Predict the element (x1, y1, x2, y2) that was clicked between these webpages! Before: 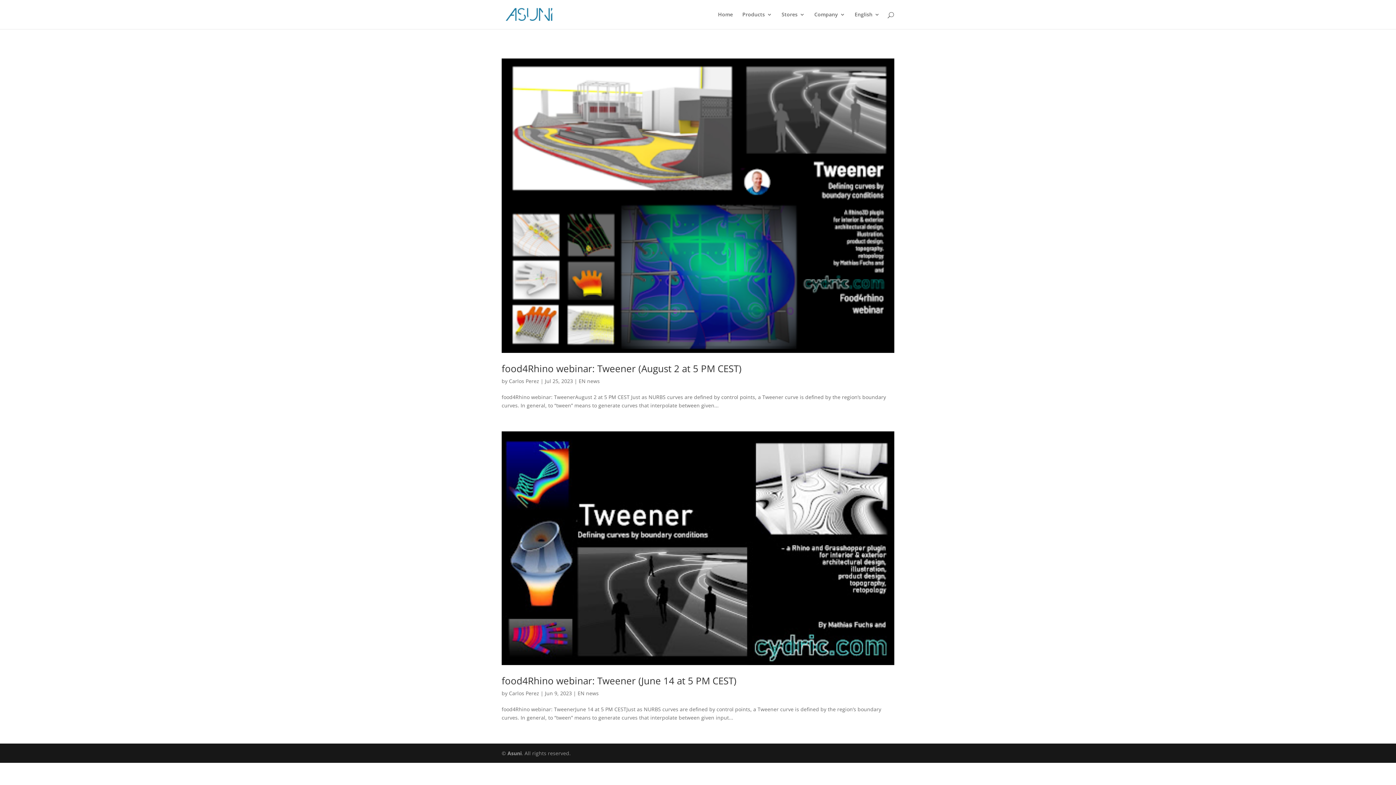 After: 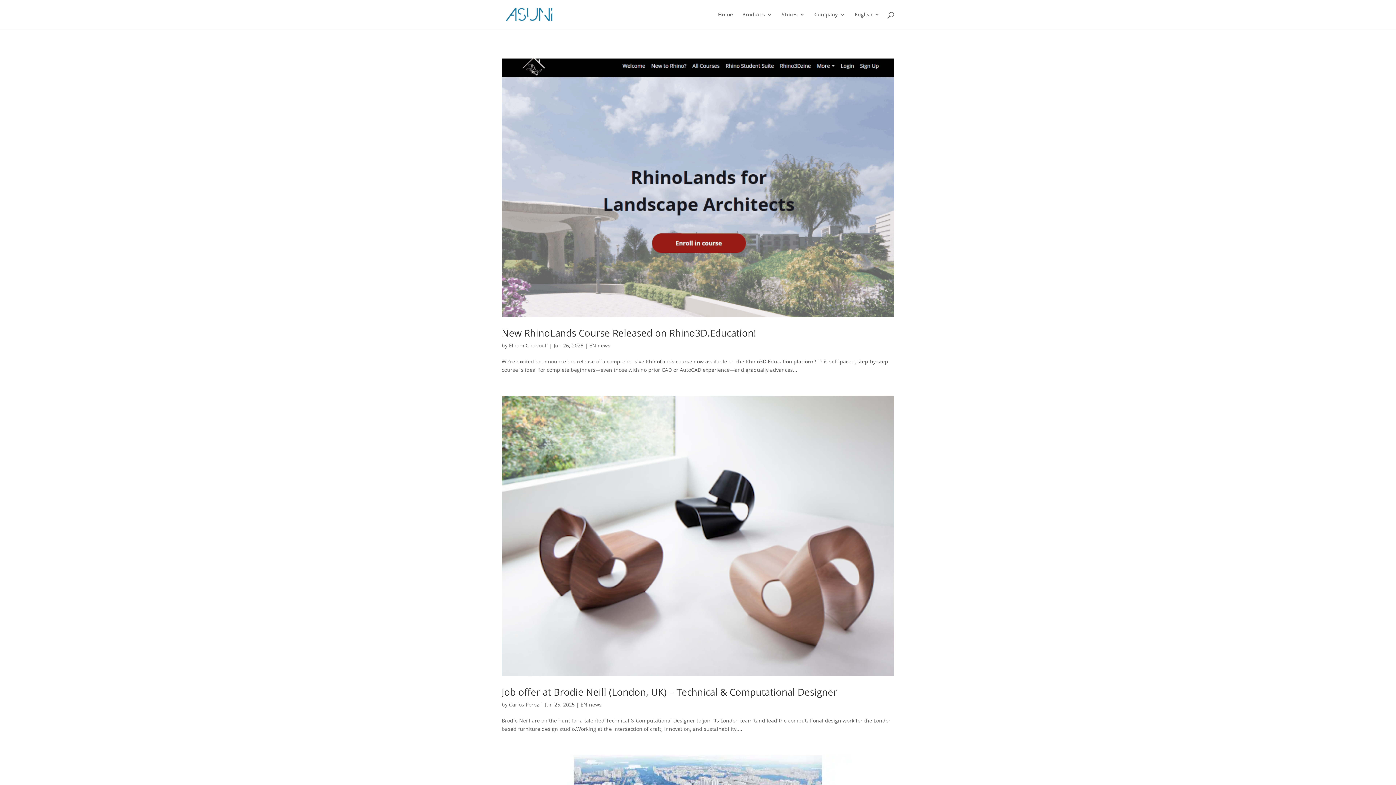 Action: label: EN news bbox: (578, 377, 600, 384)